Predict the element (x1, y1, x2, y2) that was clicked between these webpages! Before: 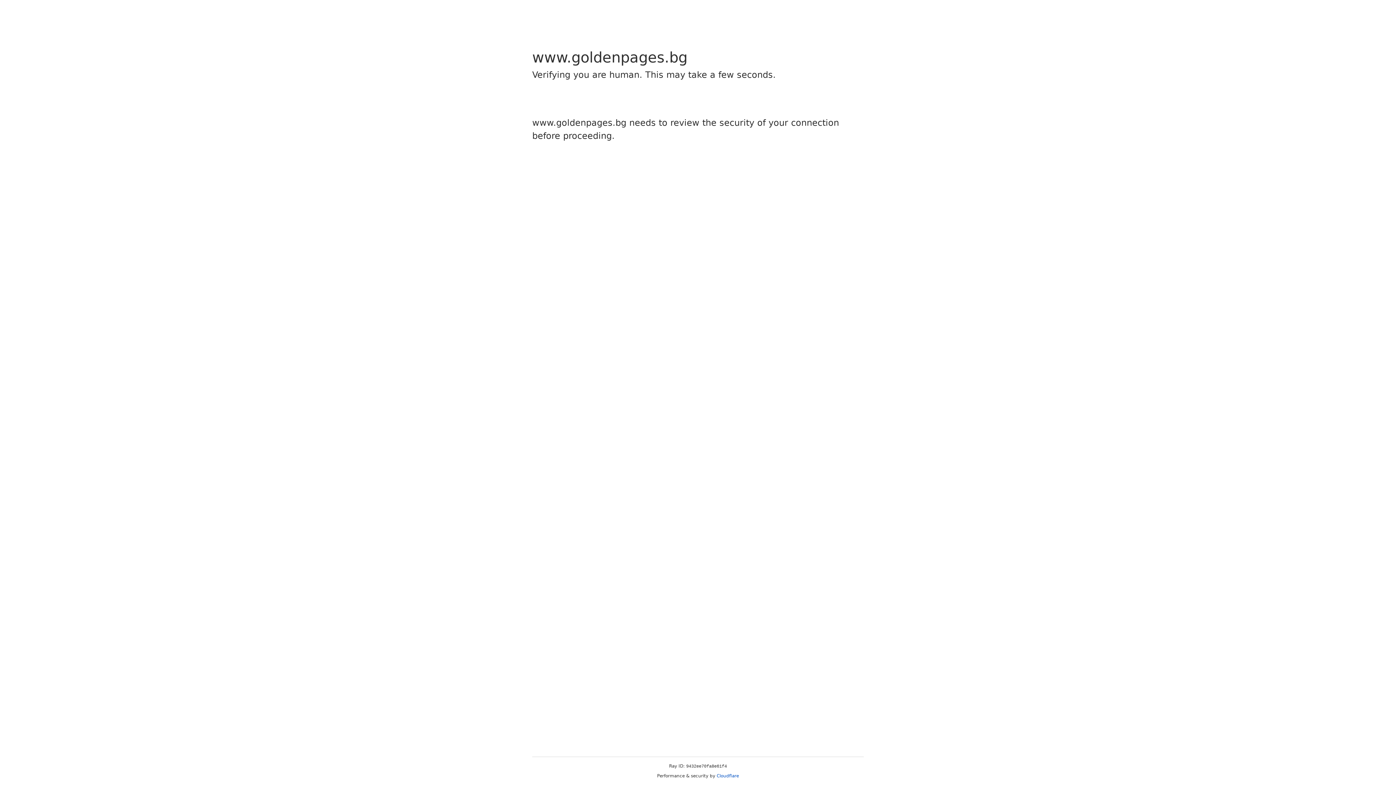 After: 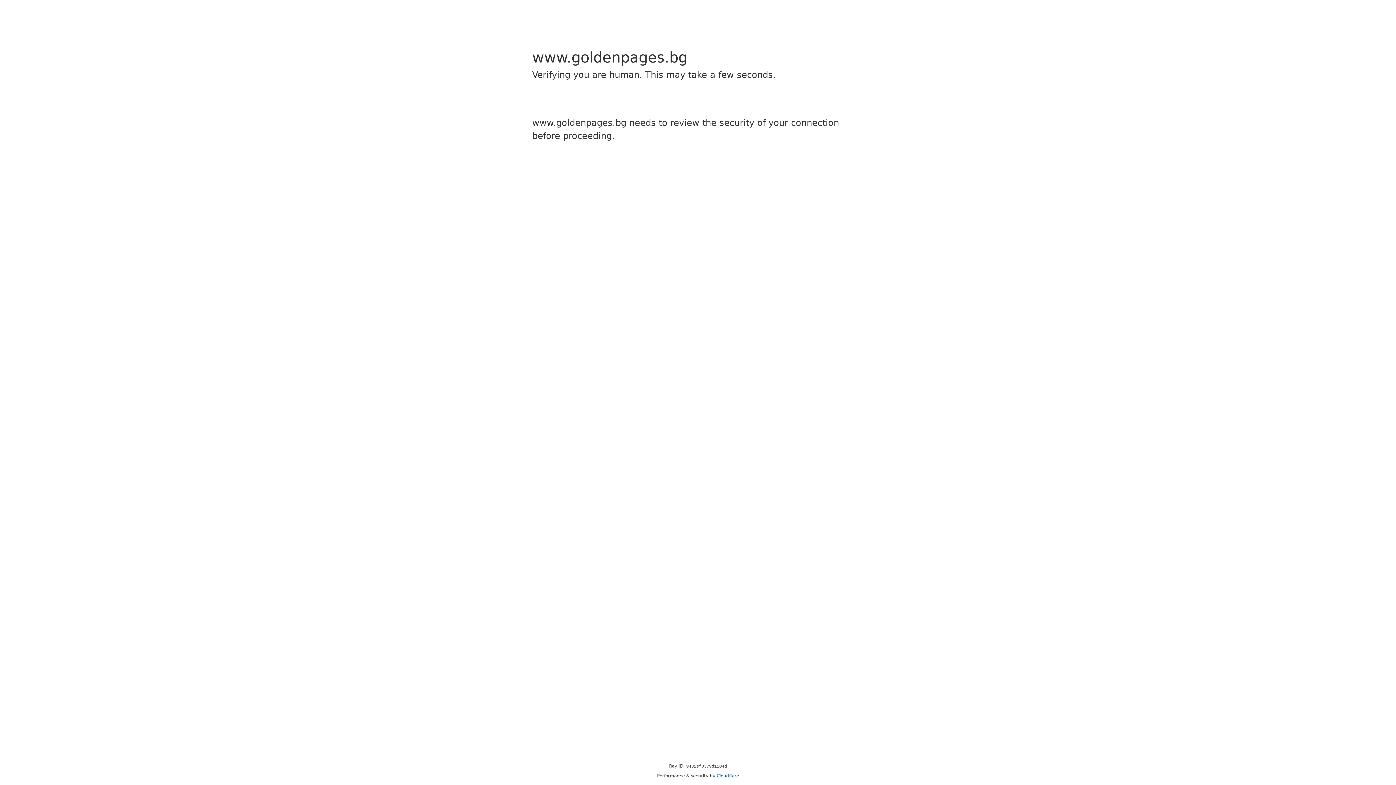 Action: label: Cloudflare bbox: (716, 773, 739, 778)